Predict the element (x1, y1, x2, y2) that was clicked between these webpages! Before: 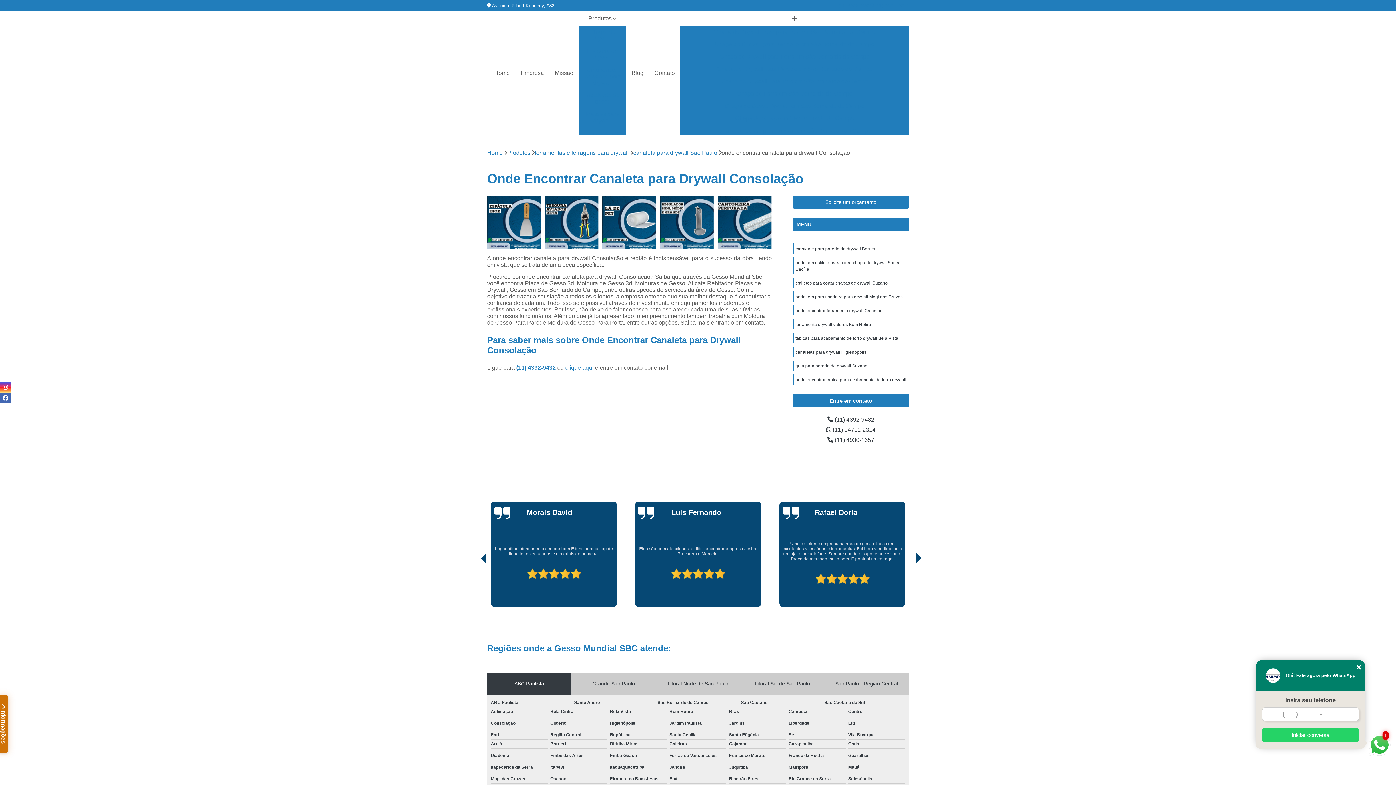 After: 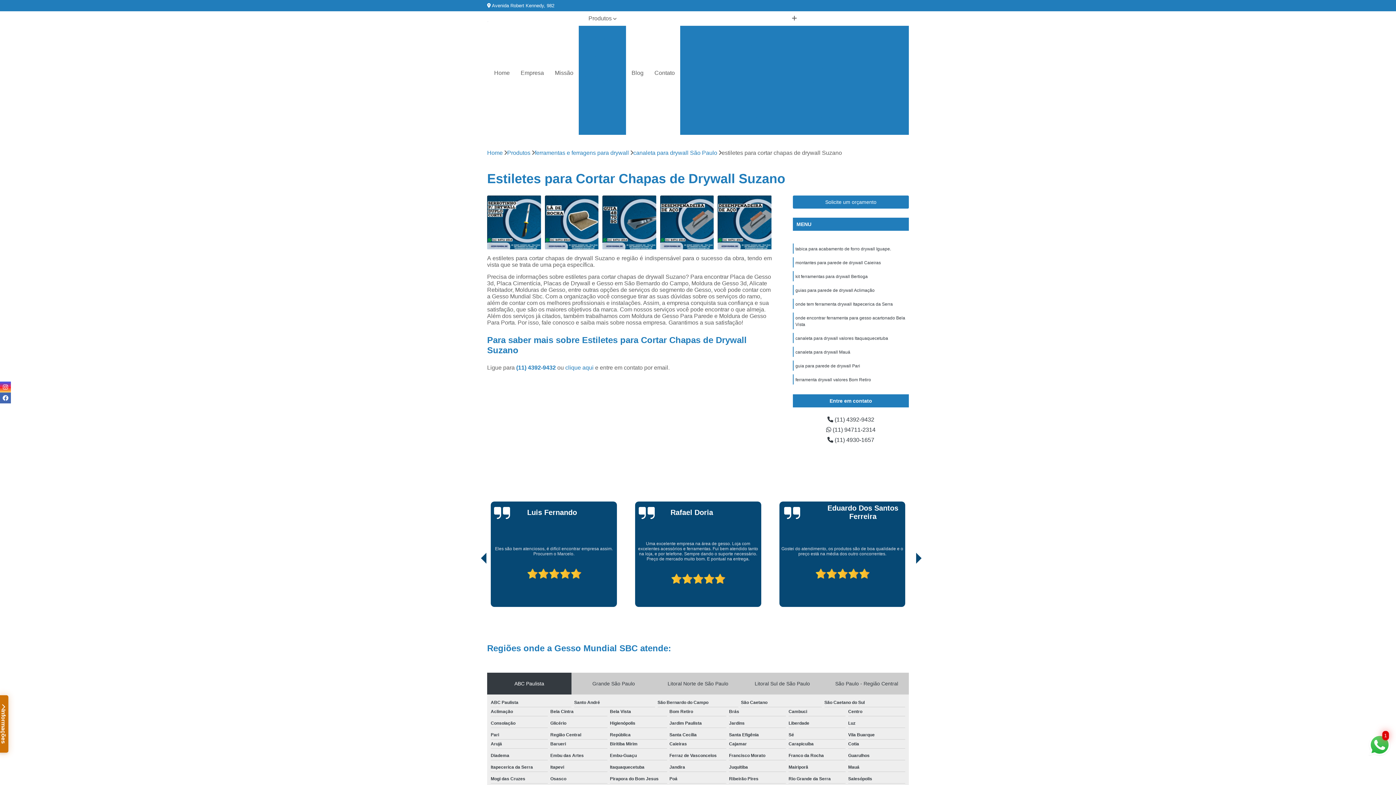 Action: label: estiletes para cortar chapas de drywall Suzano bbox: (795, 280, 888, 285)